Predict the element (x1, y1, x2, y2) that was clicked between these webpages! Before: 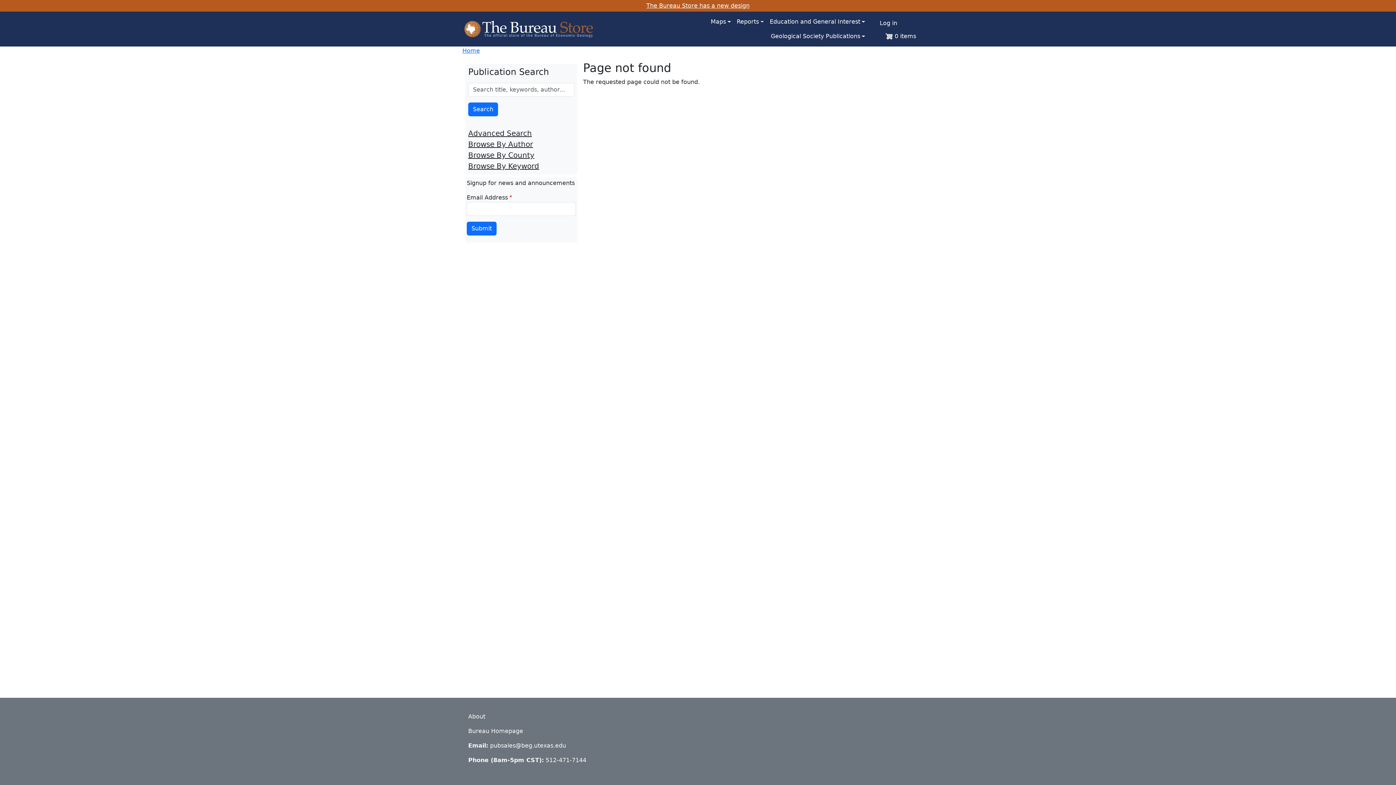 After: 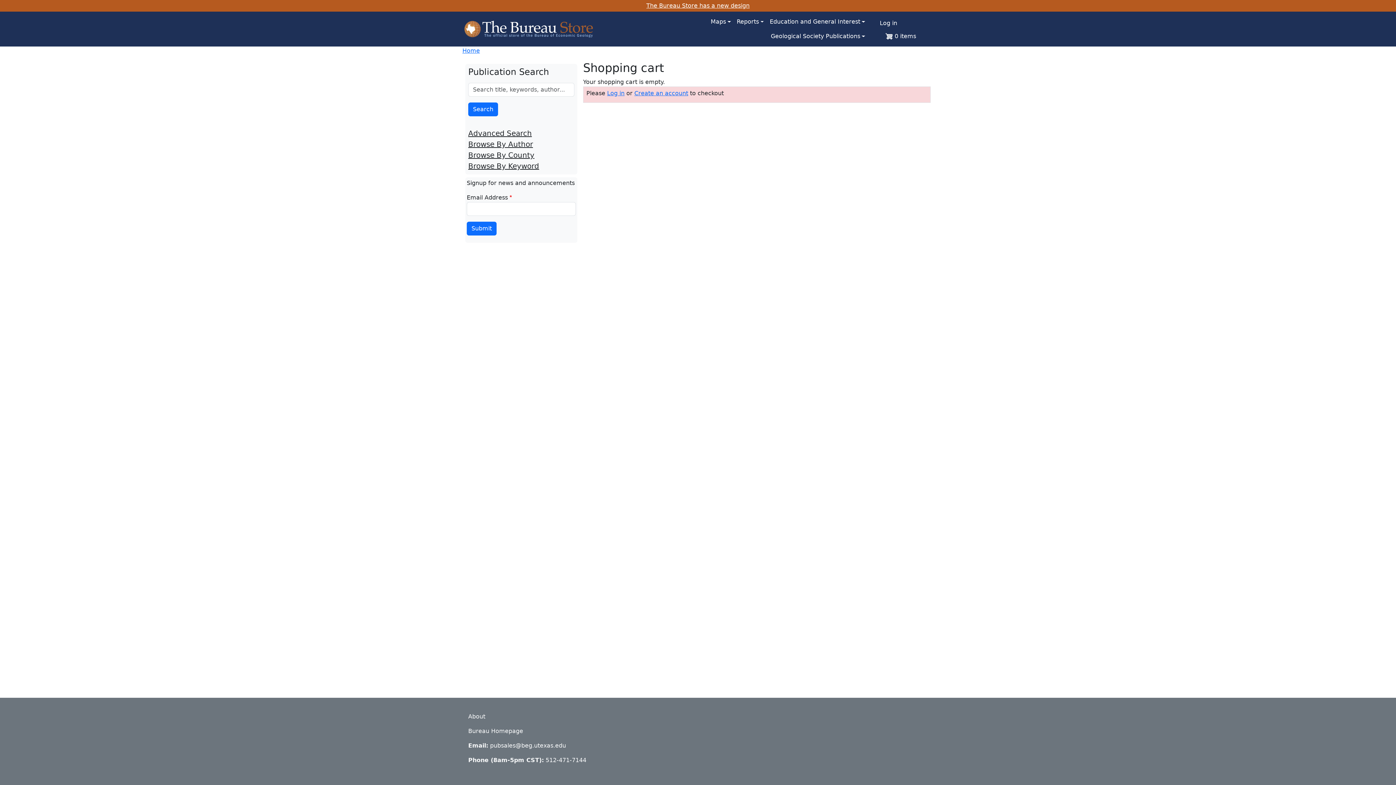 Action: label:  0 items bbox: (885, 30, 916, 42)